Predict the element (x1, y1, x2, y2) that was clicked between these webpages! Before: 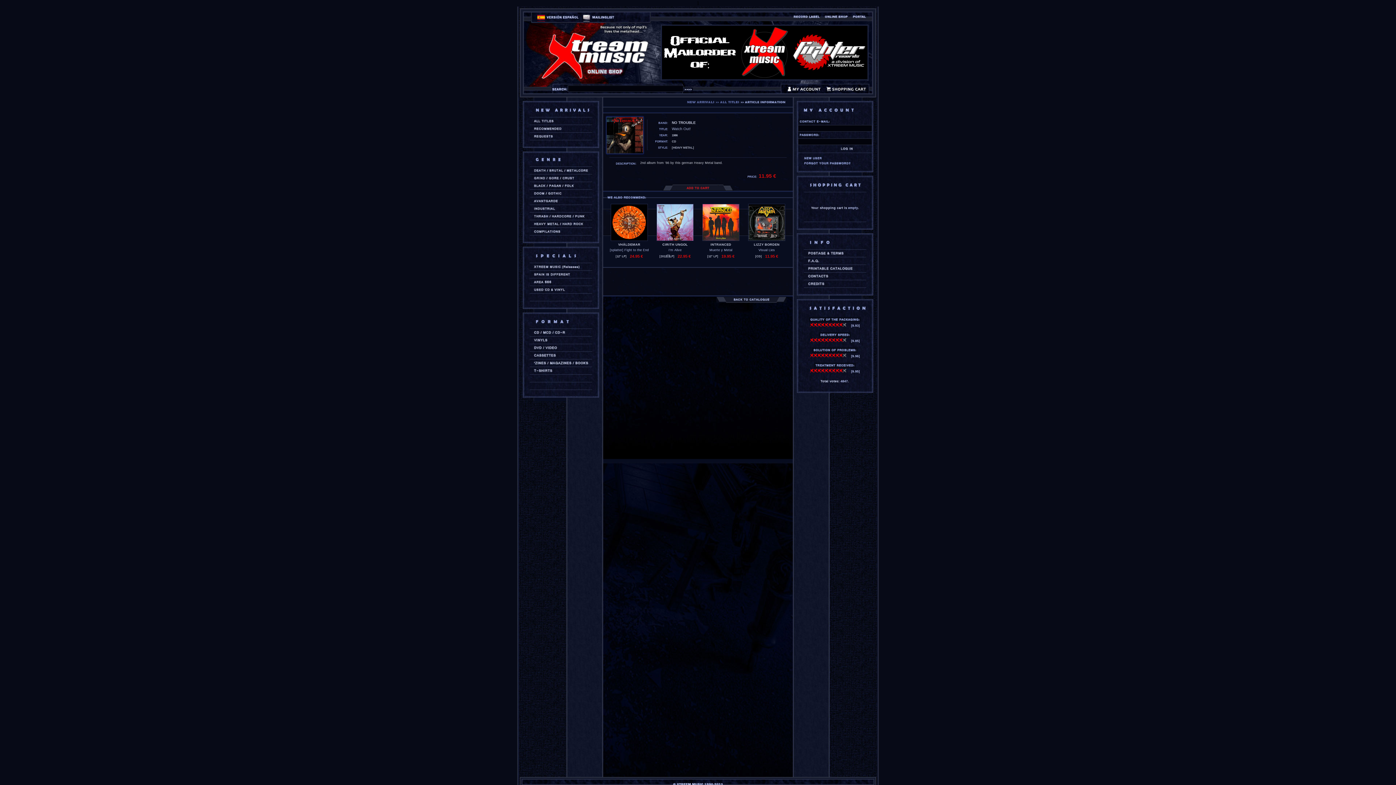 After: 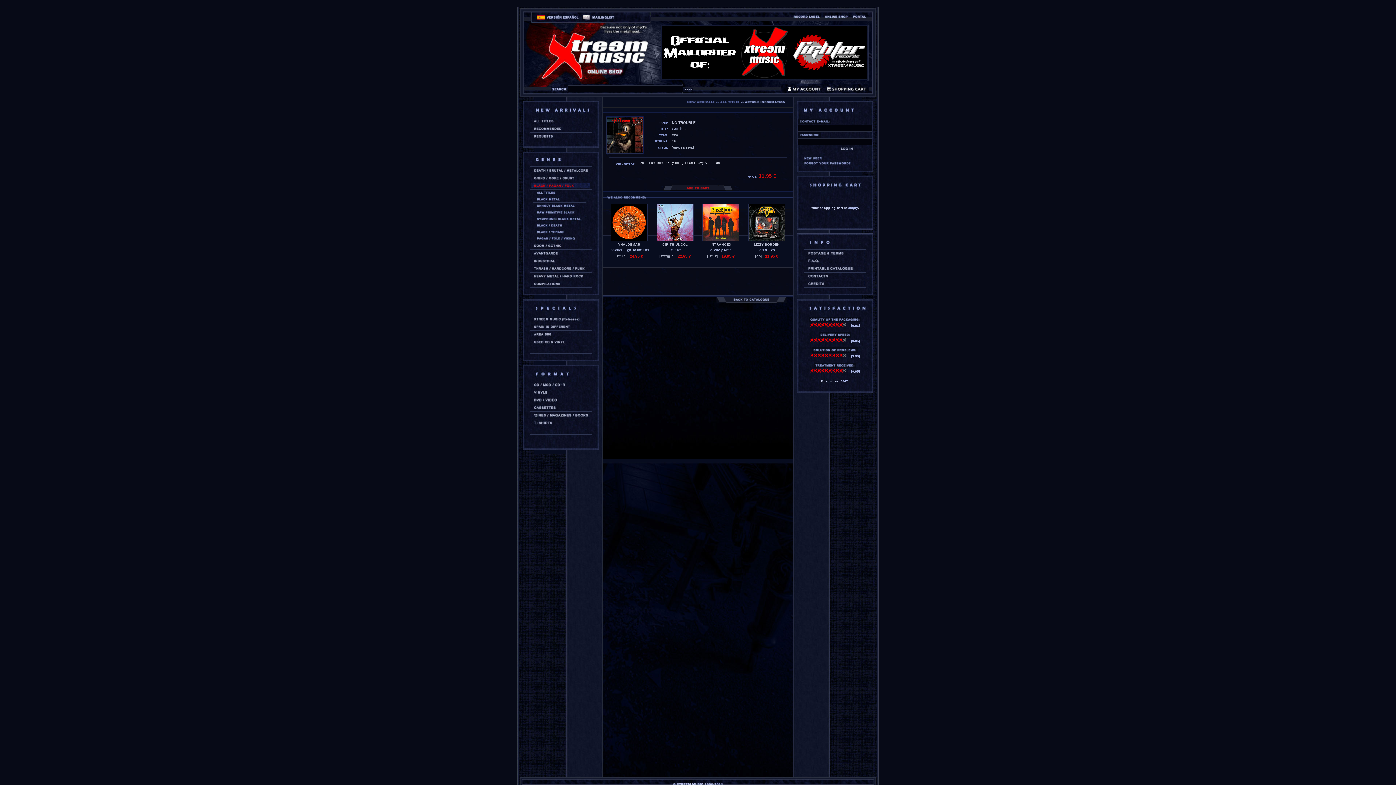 Action: bbox: (531, 183, 590, 188)